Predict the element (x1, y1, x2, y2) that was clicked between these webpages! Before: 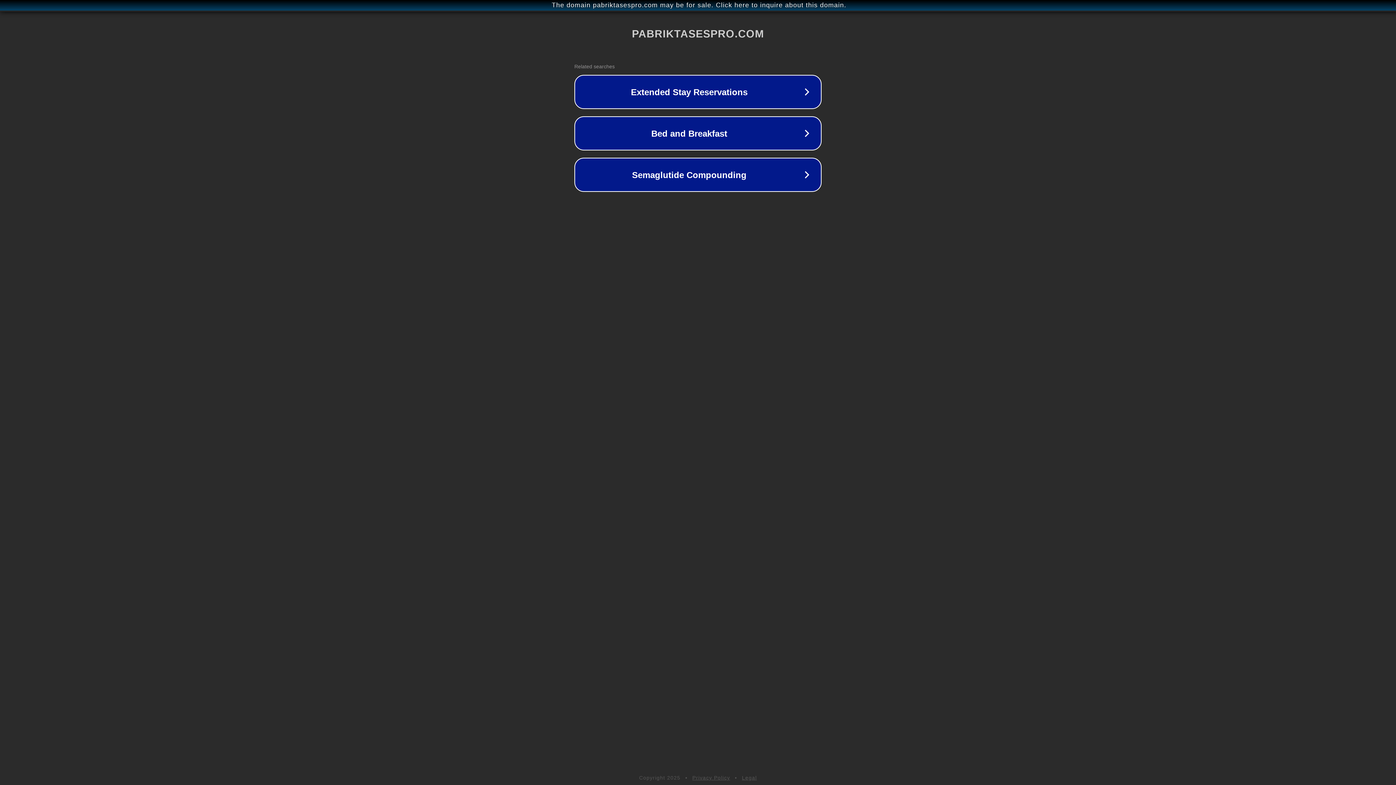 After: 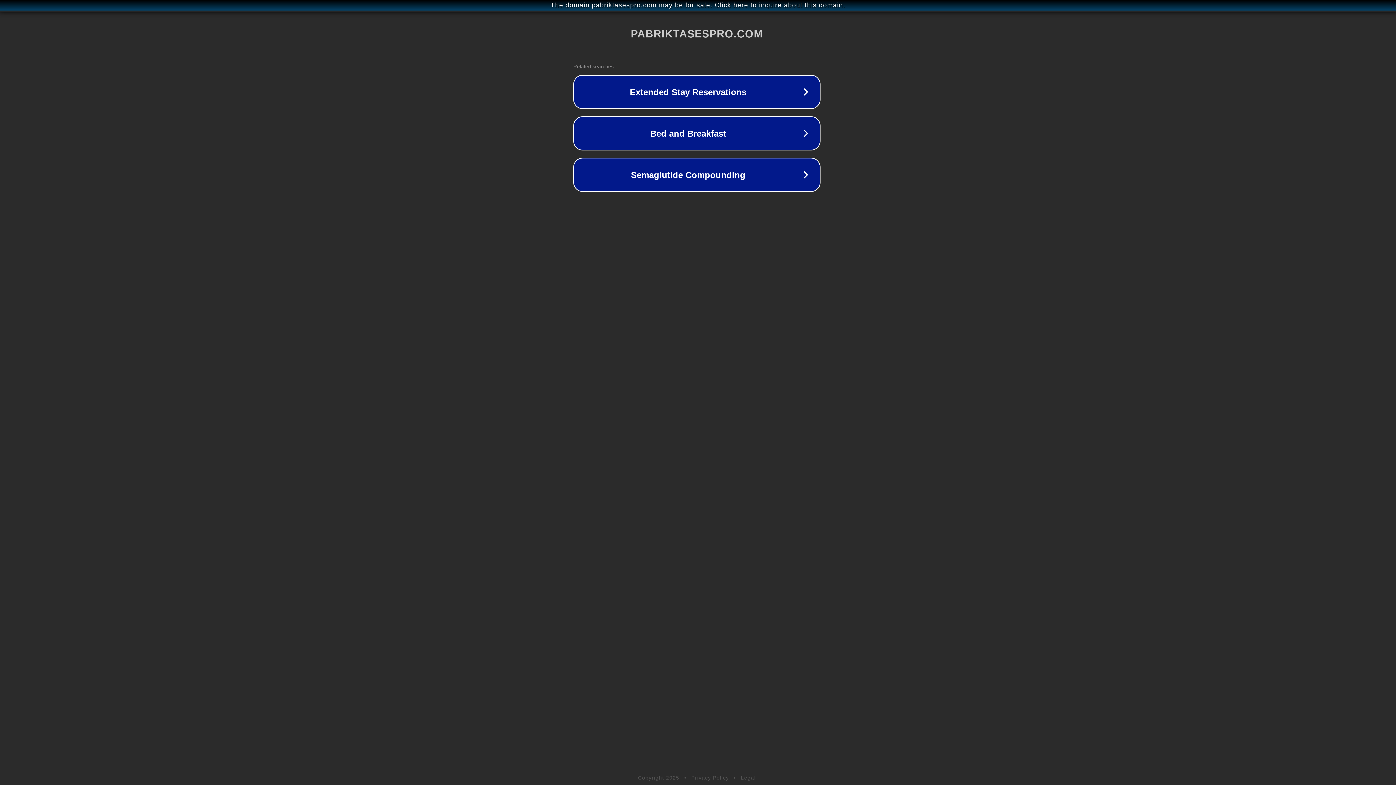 Action: bbox: (1, 1, 1397, 9) label: The domain pabriktasespro.com may be for sale. Click here to inquire about this domain.